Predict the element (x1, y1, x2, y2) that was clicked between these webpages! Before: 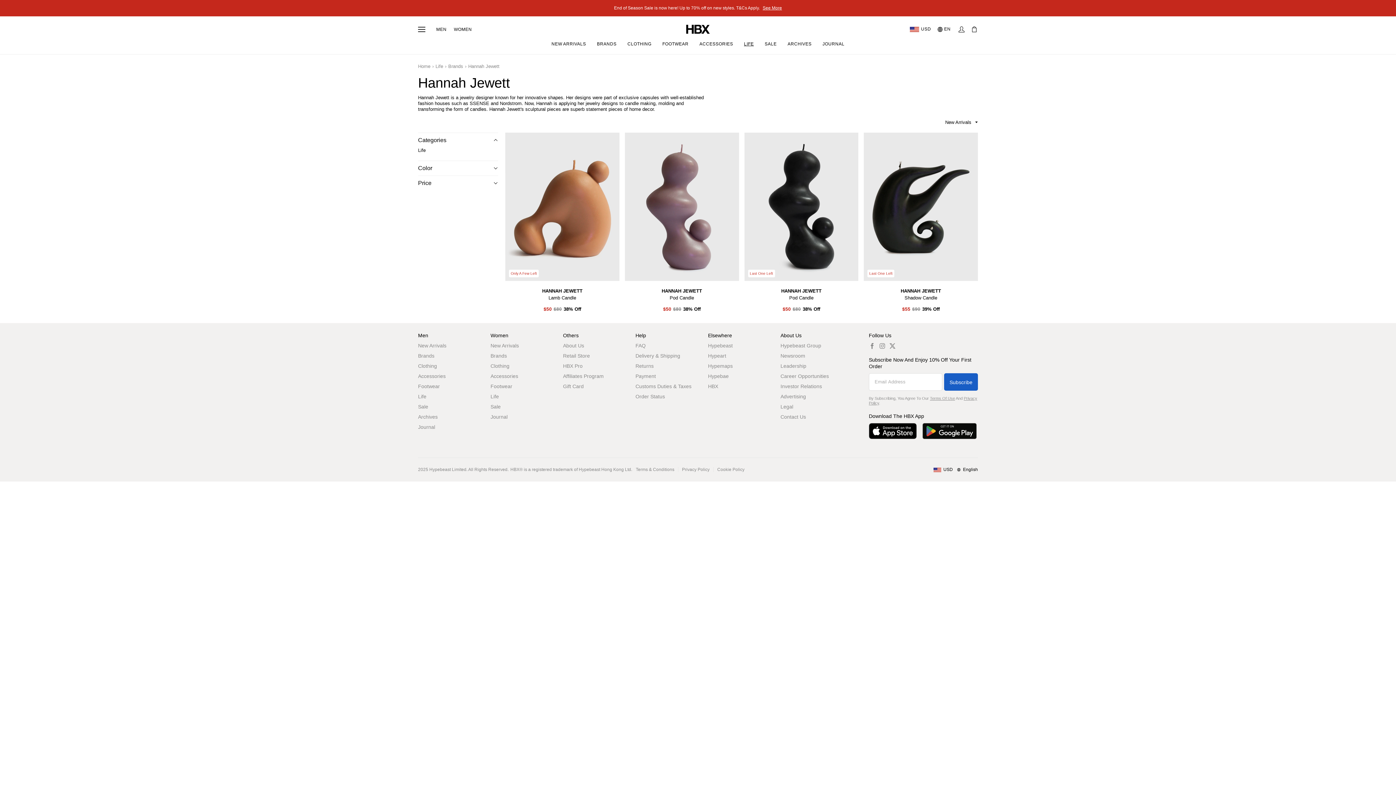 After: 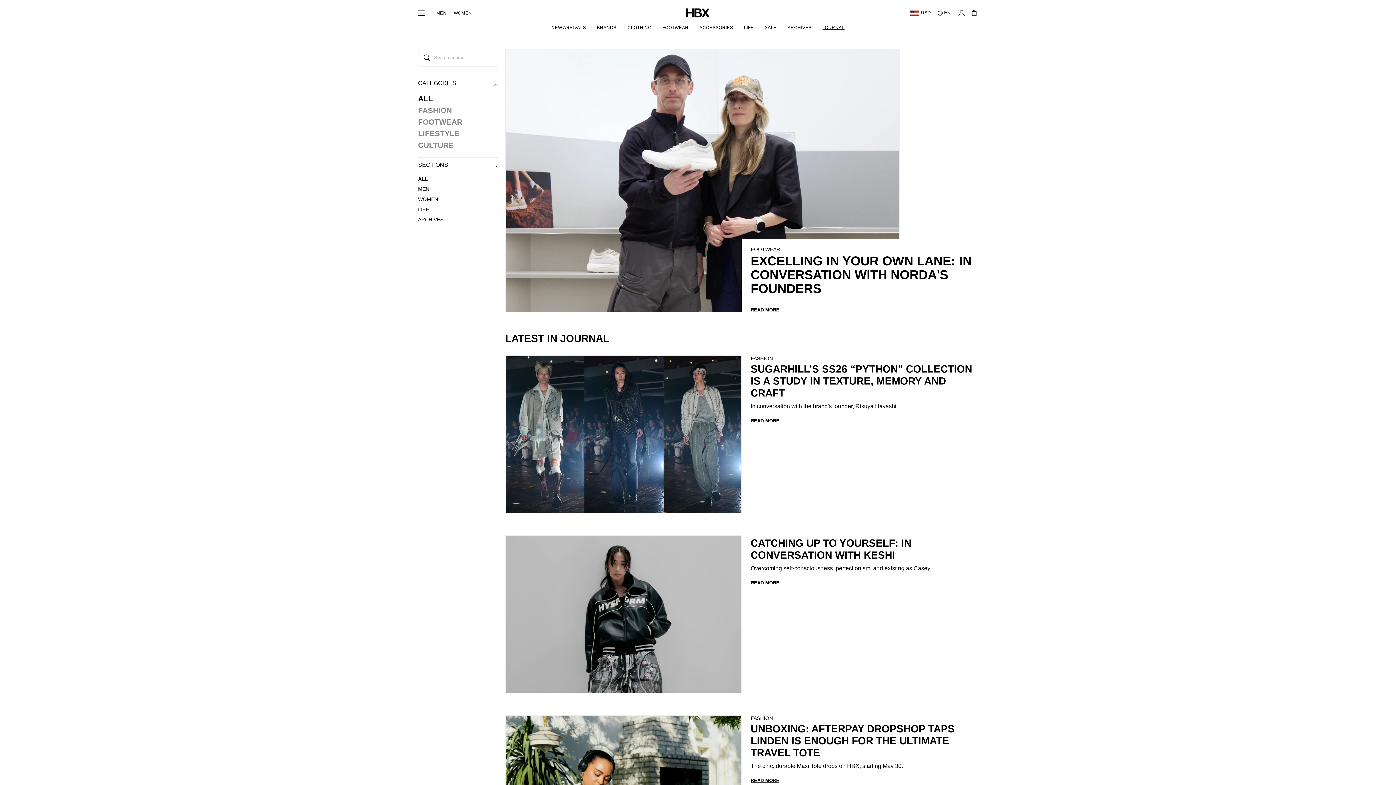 Action: bbox: (490, 413, 554, 420) label: Journal